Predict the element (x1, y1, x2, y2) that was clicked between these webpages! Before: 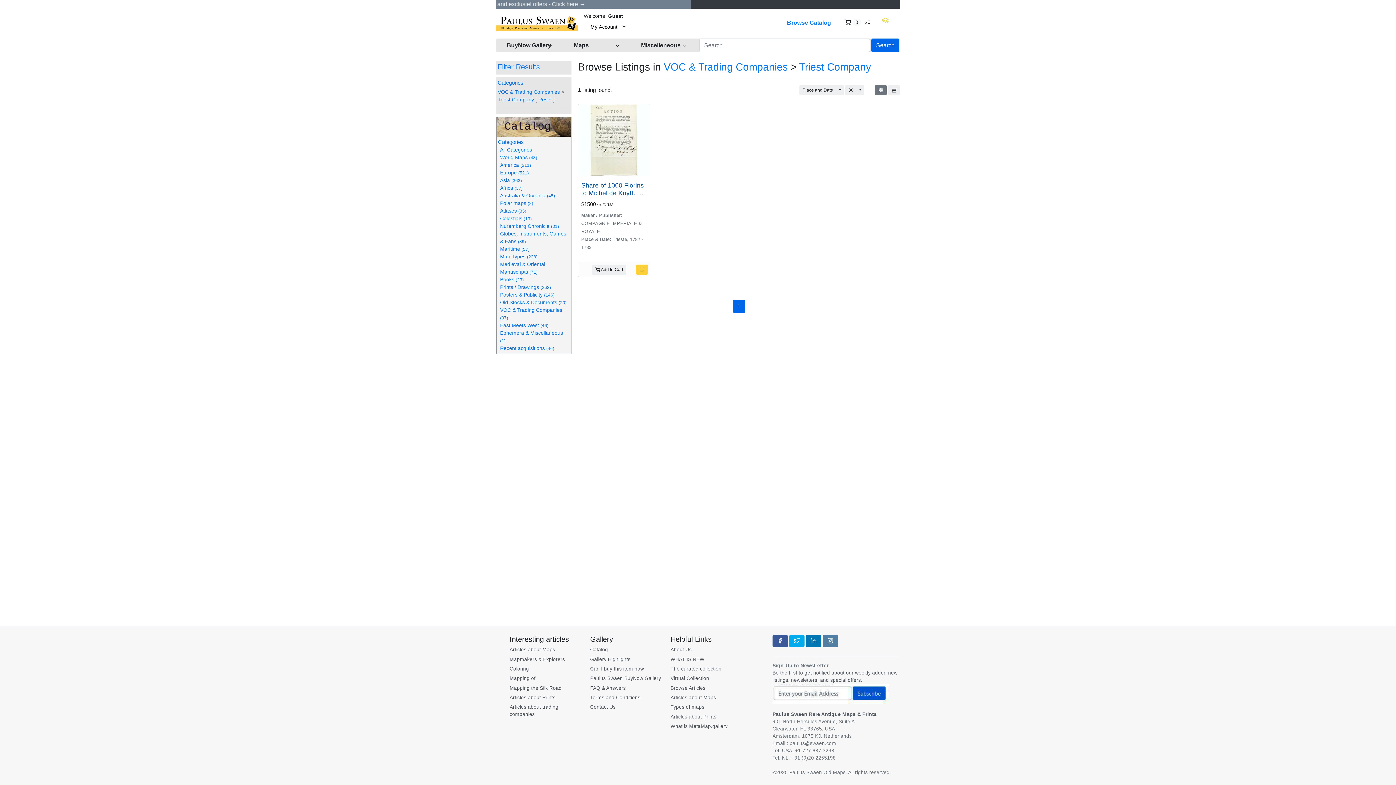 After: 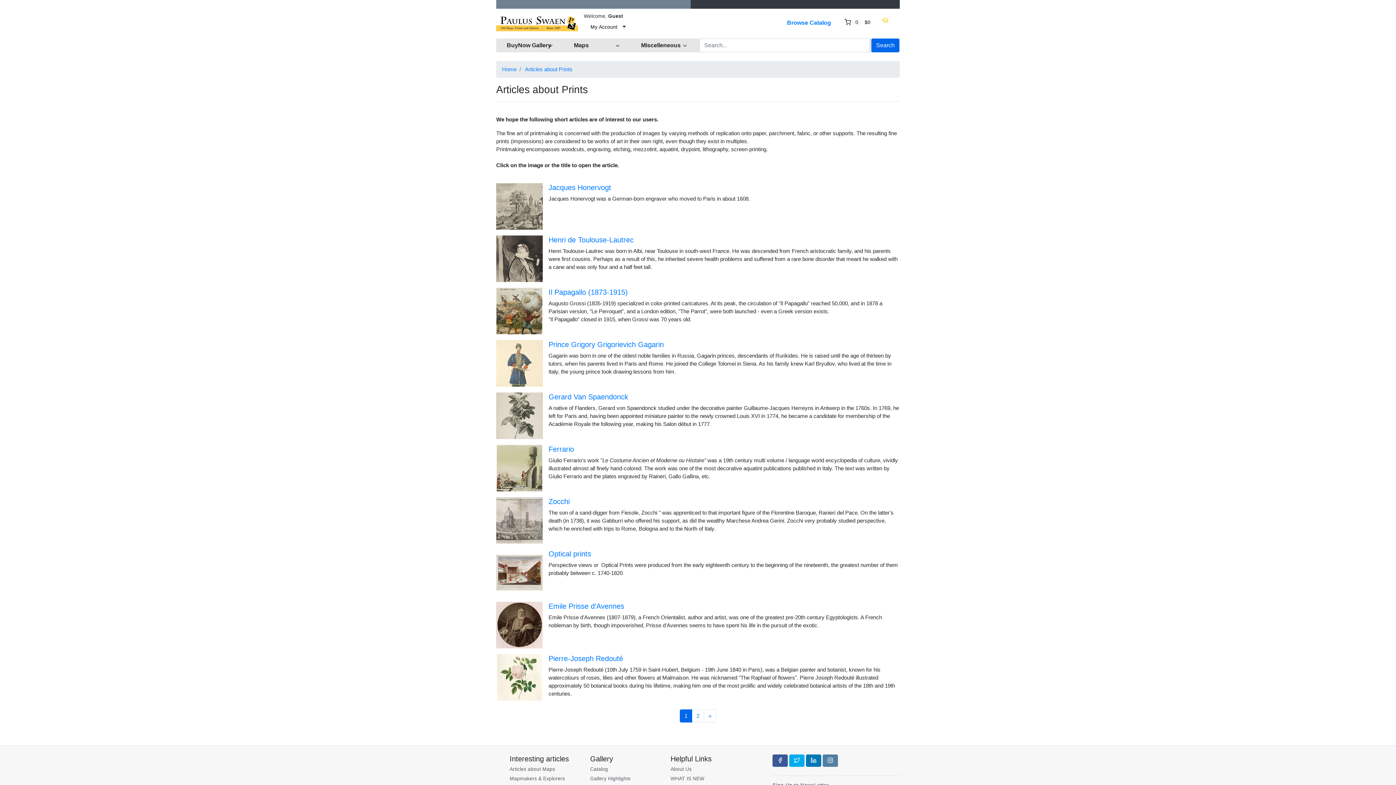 Action: label: Articles about Prints bbox: (509, 693, 587, 703)